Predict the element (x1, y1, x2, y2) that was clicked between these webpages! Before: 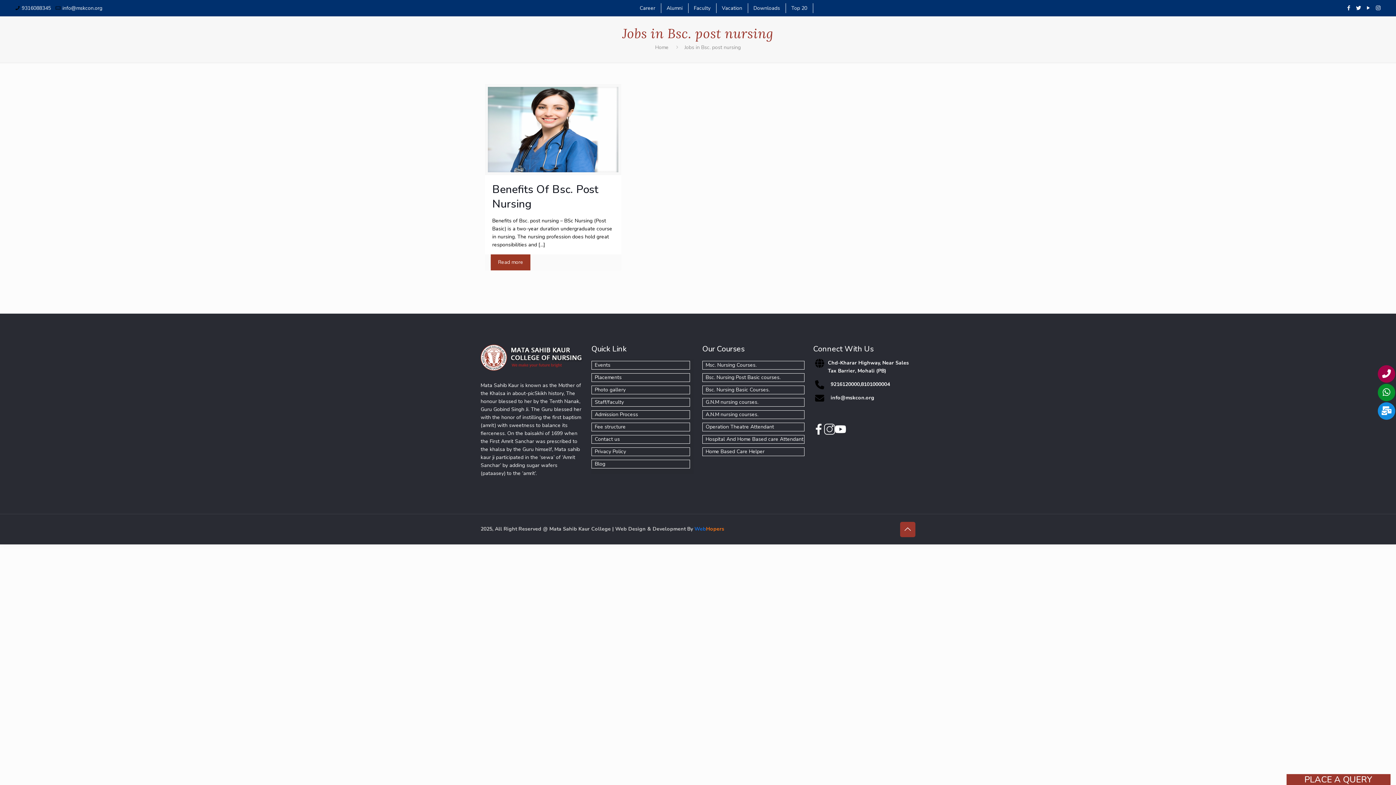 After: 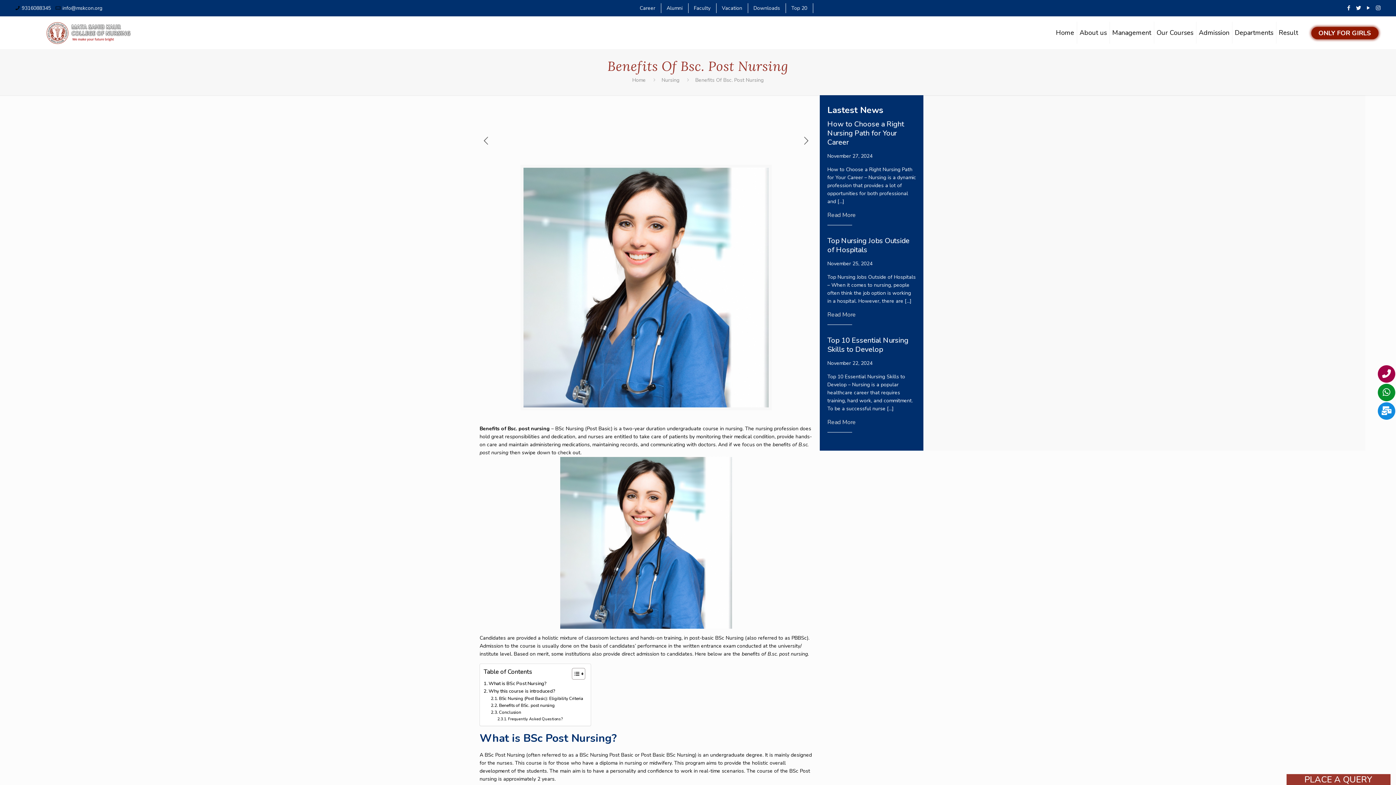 Action: label: Read more bbox: (490, 251, 530, 273)